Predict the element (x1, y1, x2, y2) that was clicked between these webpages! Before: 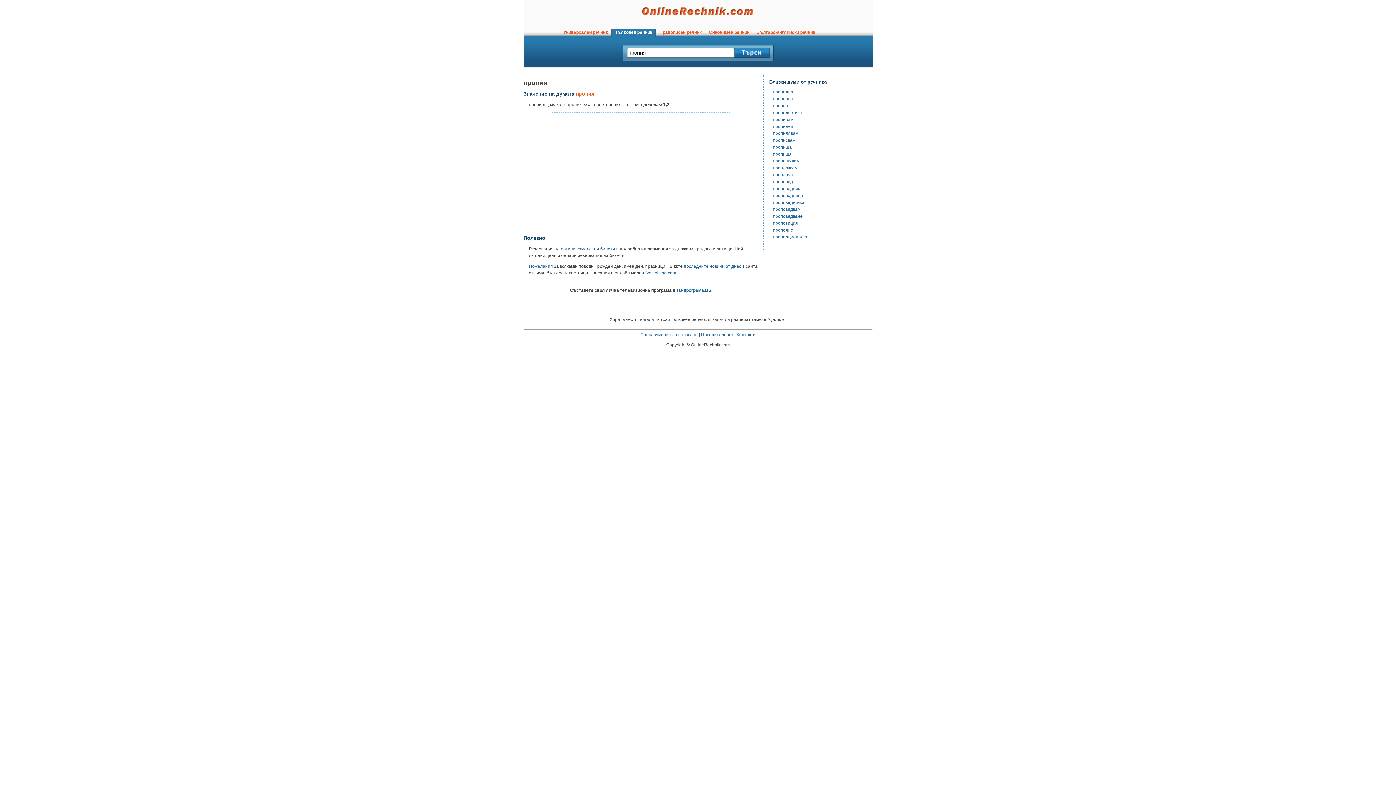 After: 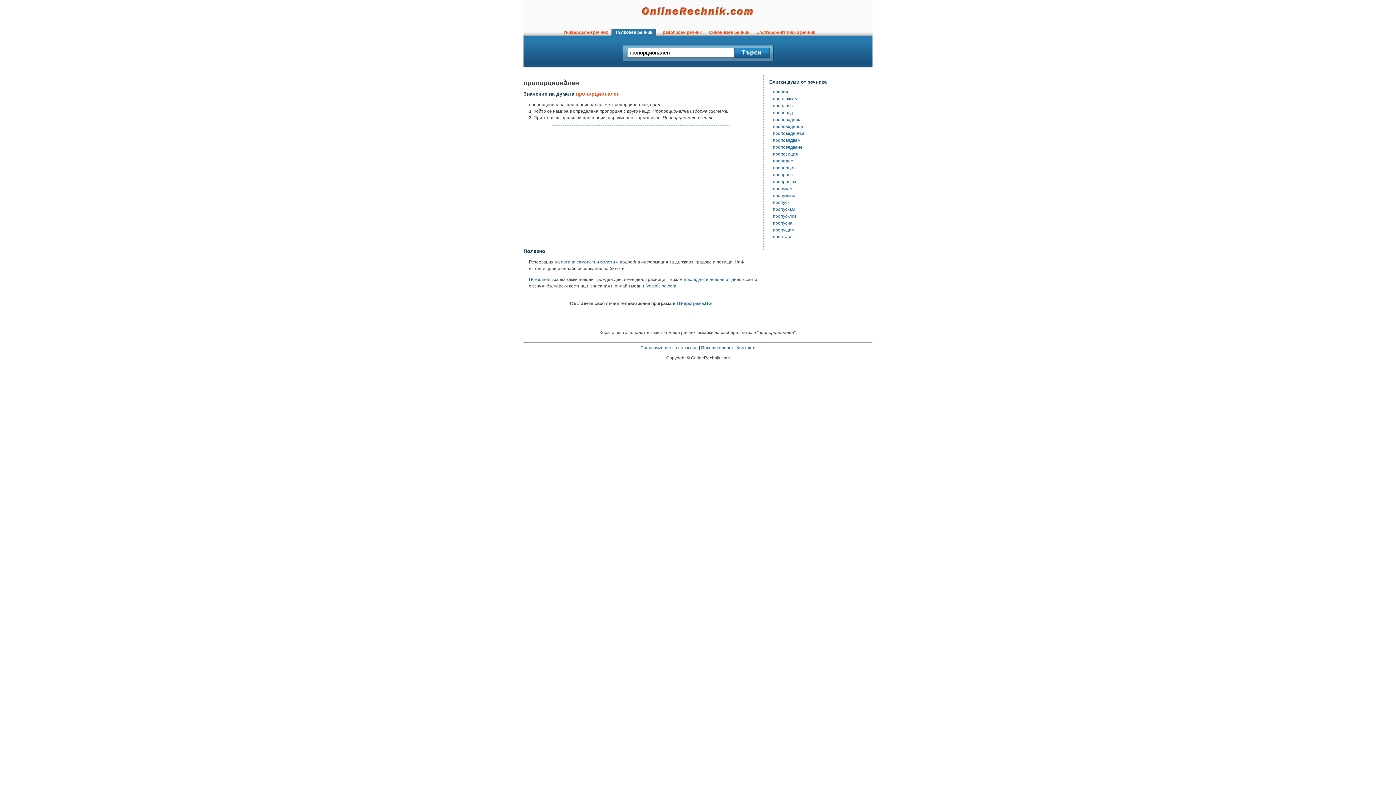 Action: bbox: (773, 234, 808, 239) label: пропорционален